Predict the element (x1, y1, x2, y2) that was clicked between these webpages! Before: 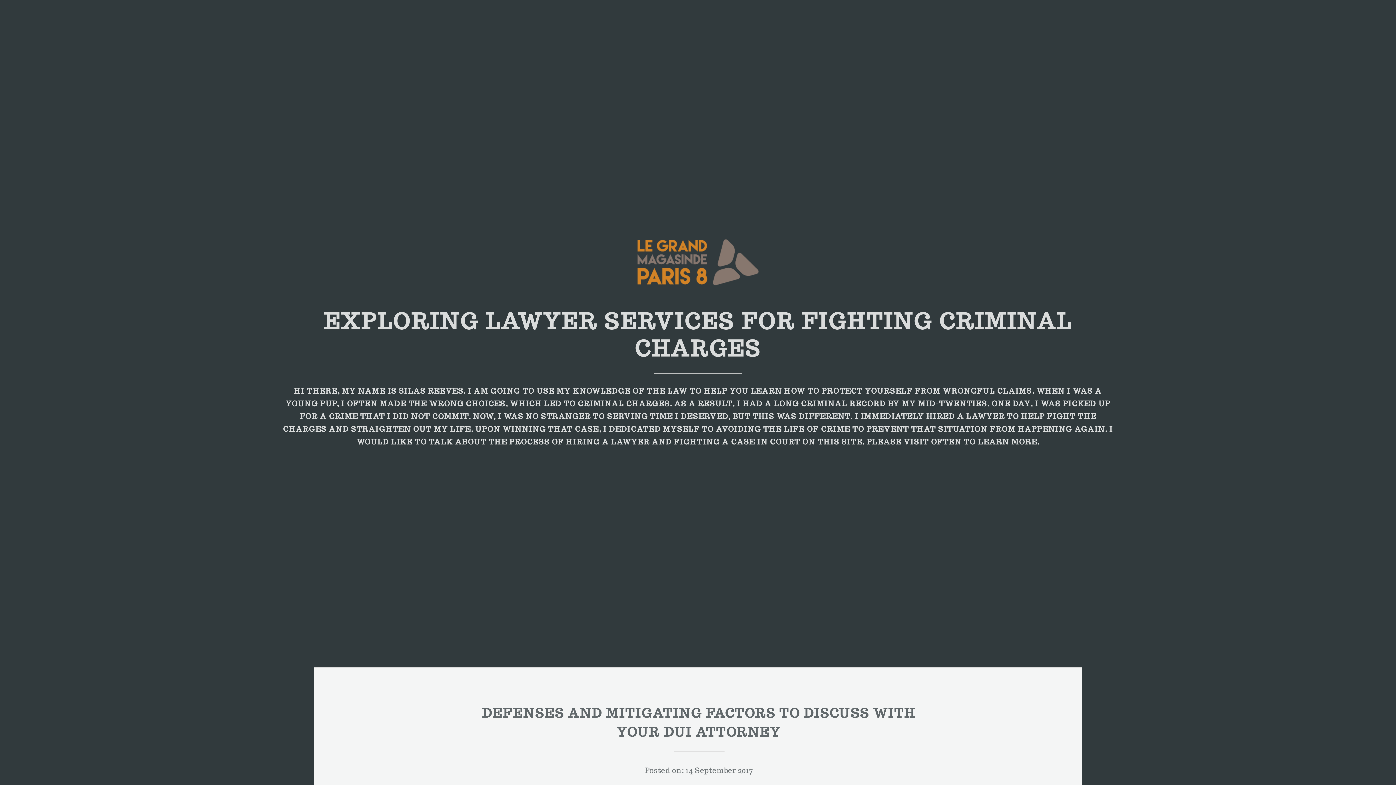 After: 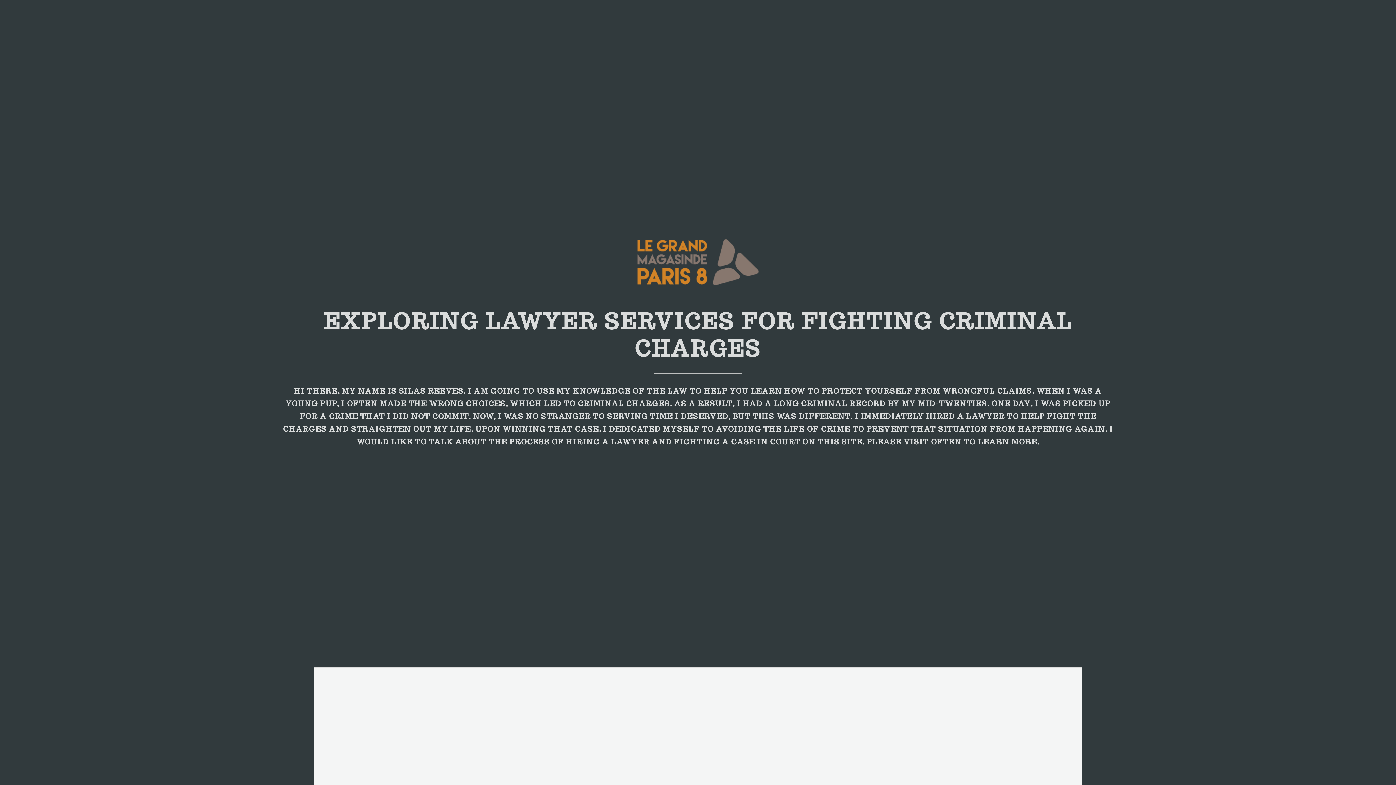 Action: bbox: (636, 278, 759, 288)